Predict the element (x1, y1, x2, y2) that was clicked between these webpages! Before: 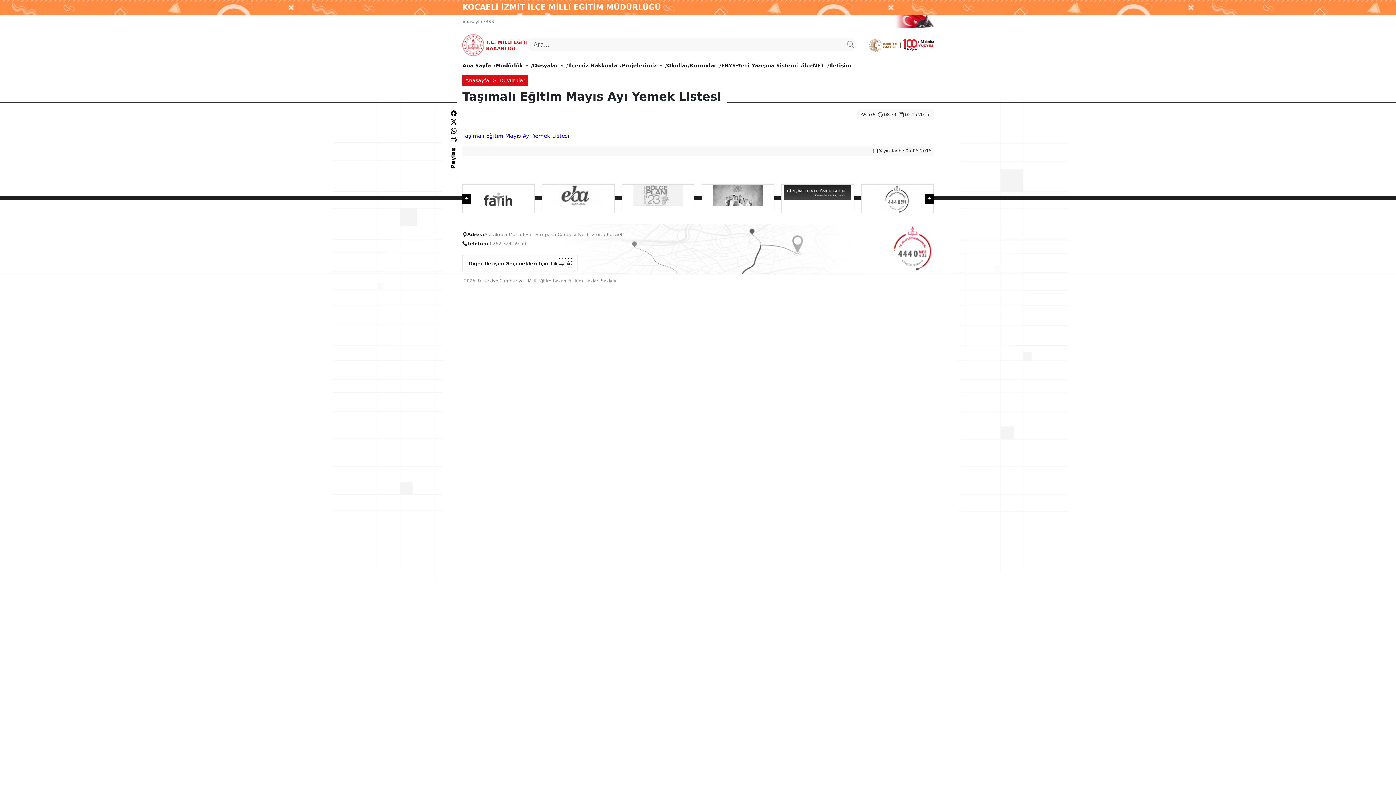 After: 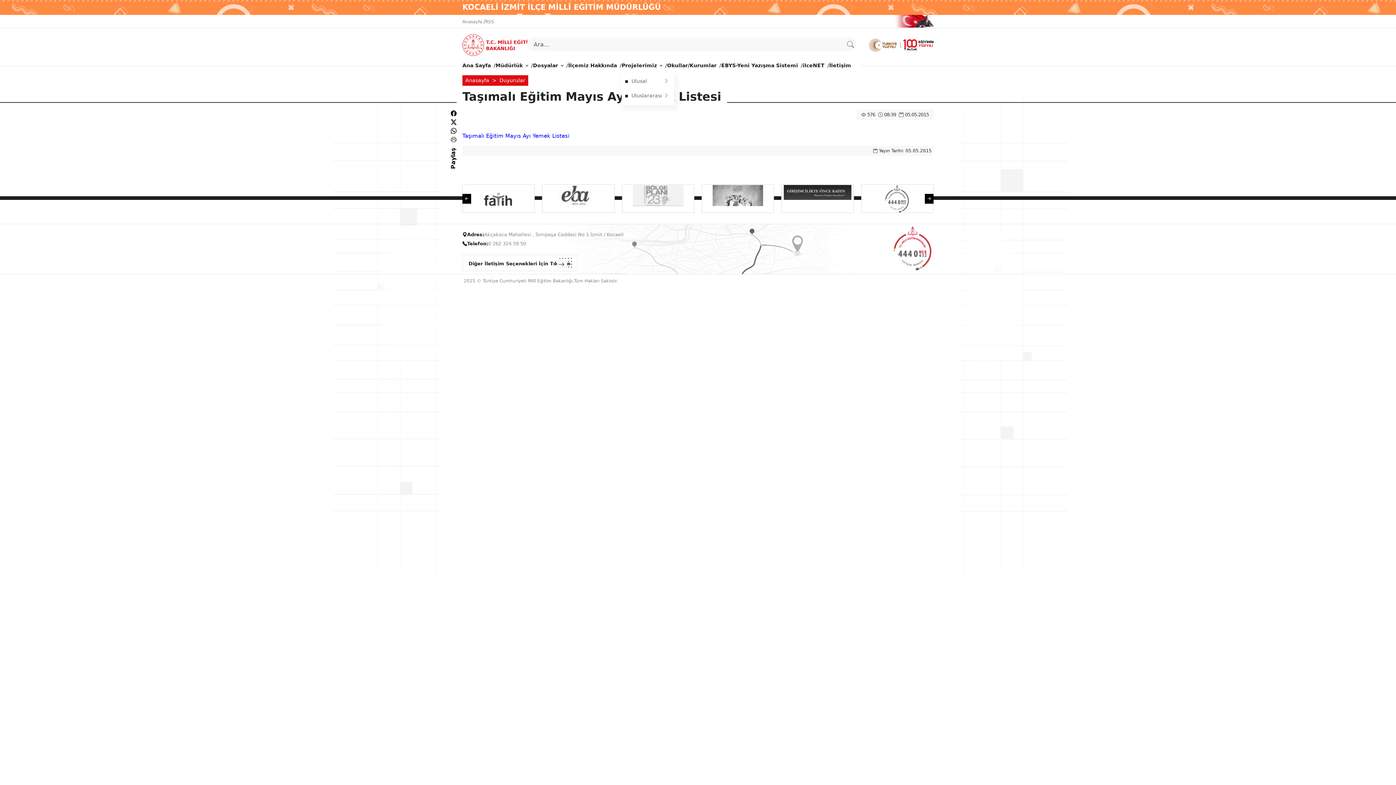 Action: label: Projelerimiz bbox: (621, 58, 662, 72)